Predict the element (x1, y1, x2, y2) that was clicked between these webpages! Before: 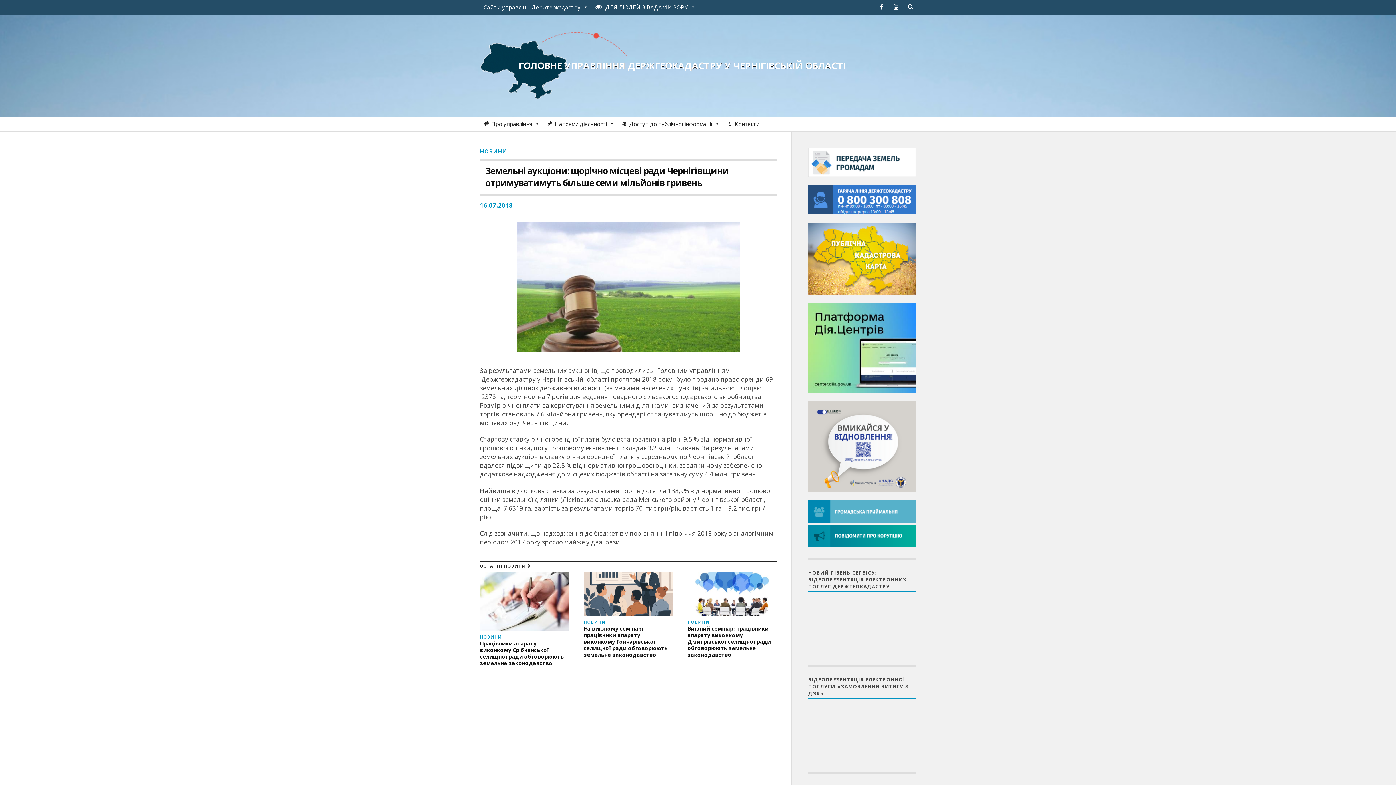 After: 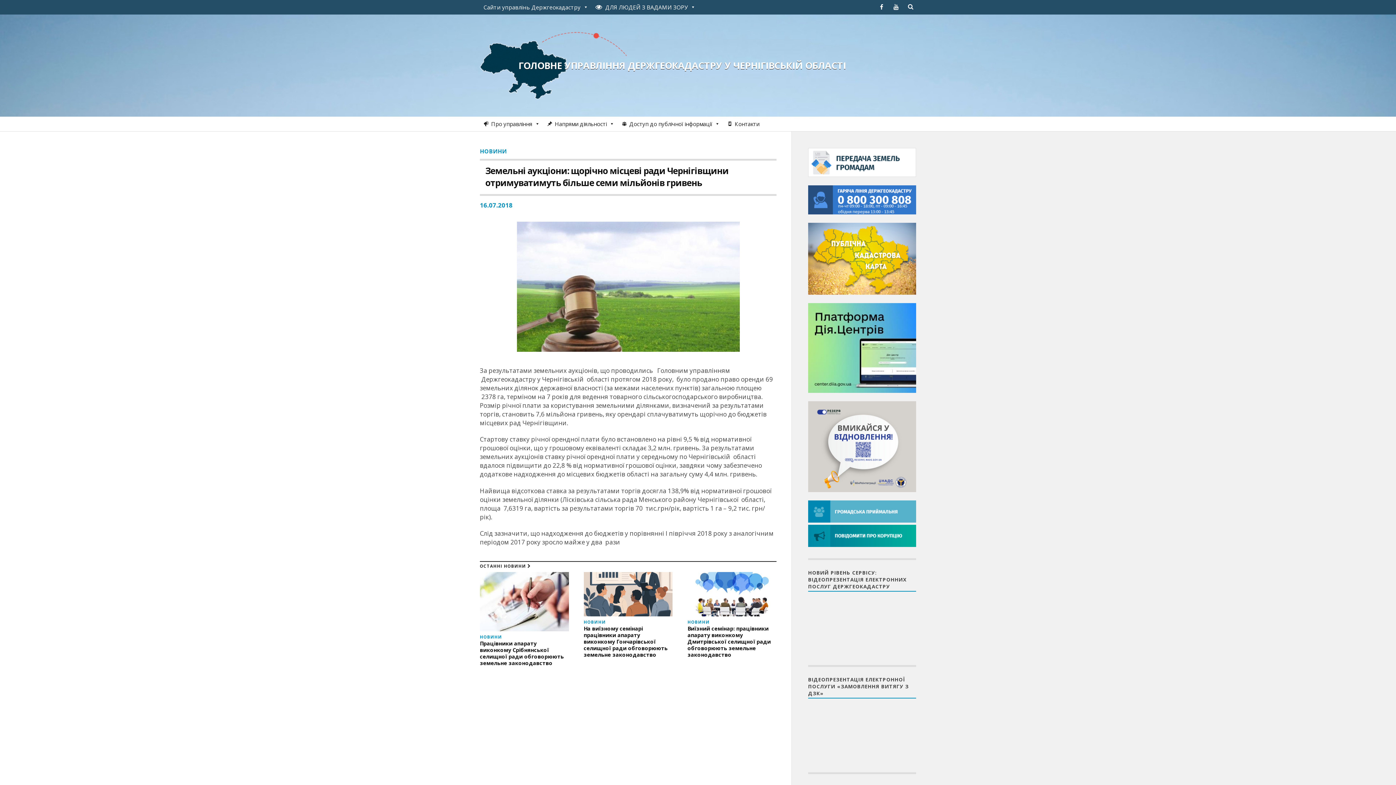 Action: label: youtube bbox: (890, 1, 901, 12)